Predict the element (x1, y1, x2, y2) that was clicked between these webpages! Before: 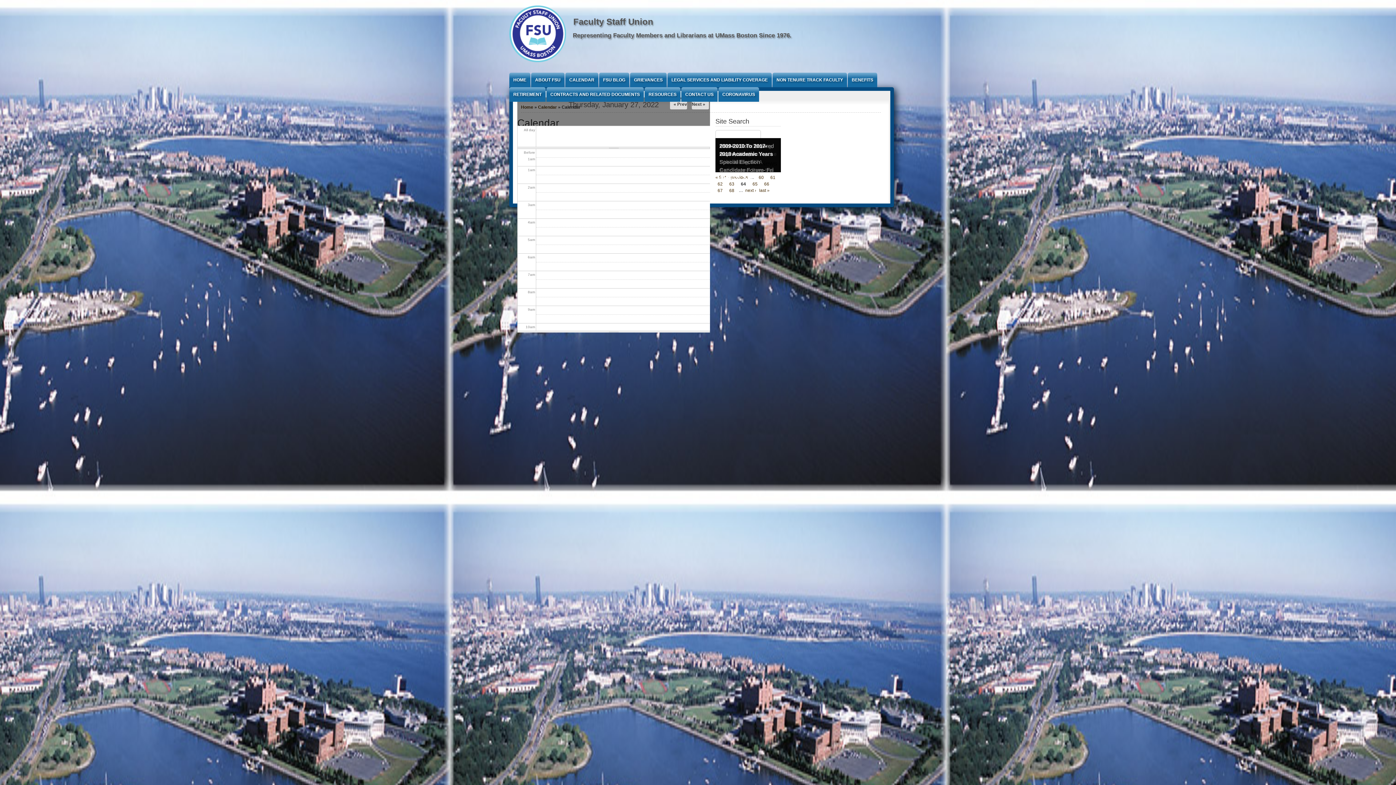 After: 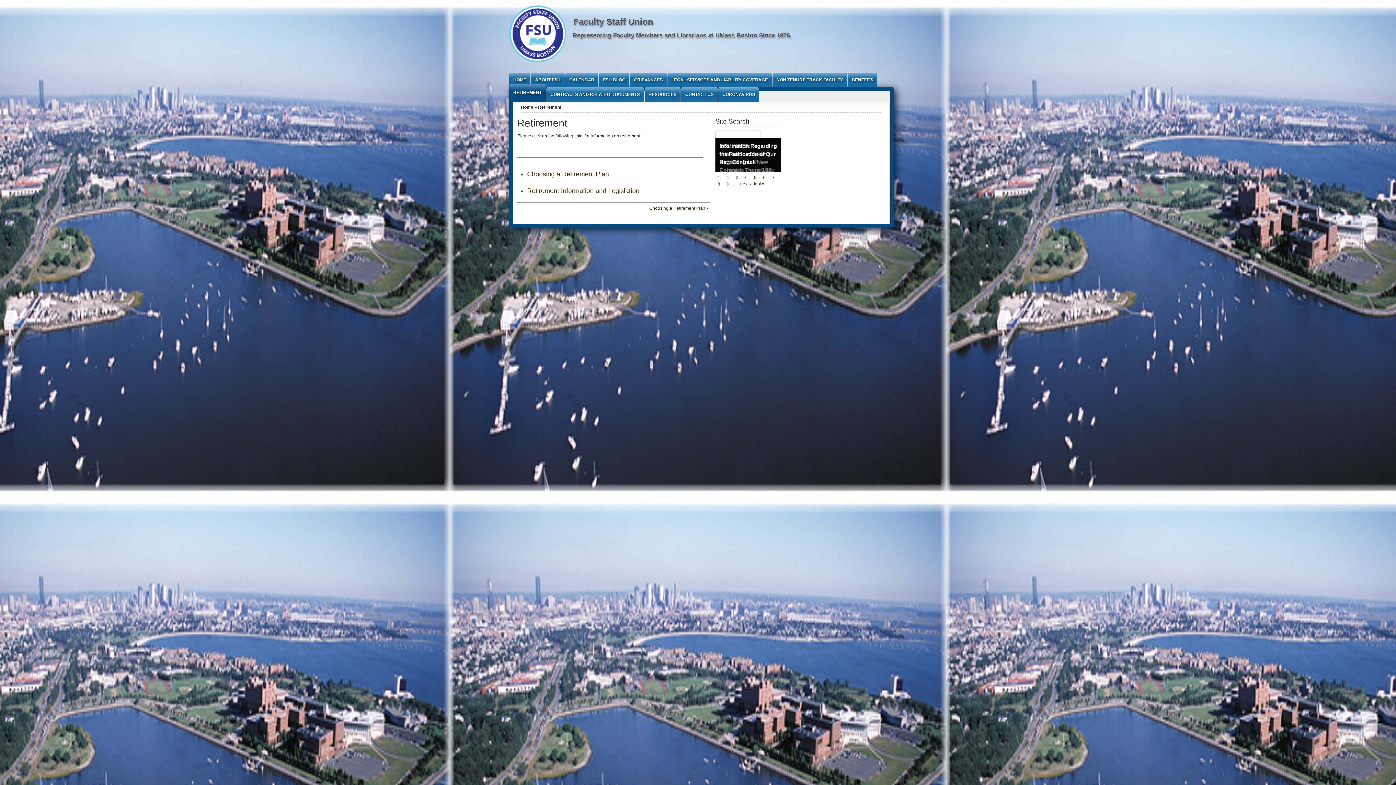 Action: bbox: (509, 87, 545, 101) label: RETIREMENT